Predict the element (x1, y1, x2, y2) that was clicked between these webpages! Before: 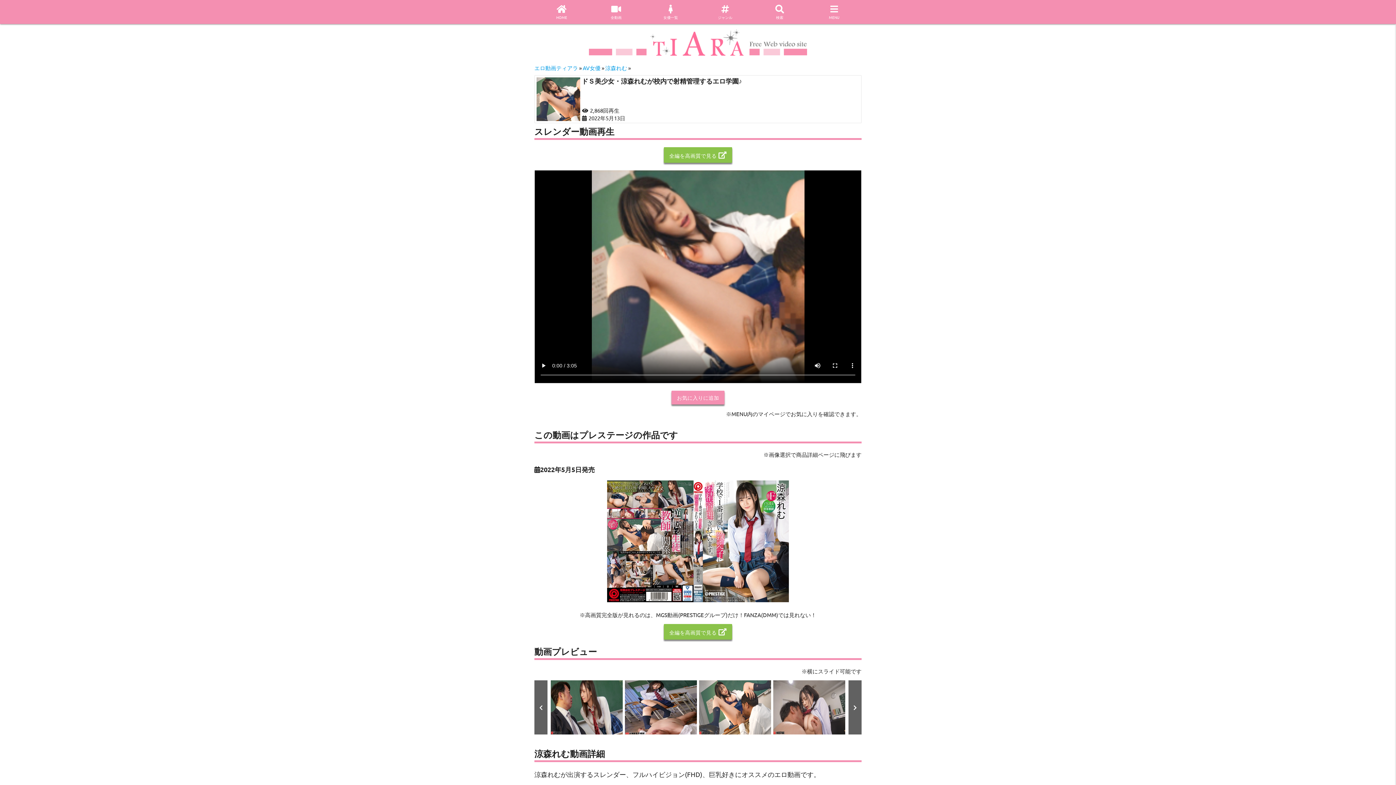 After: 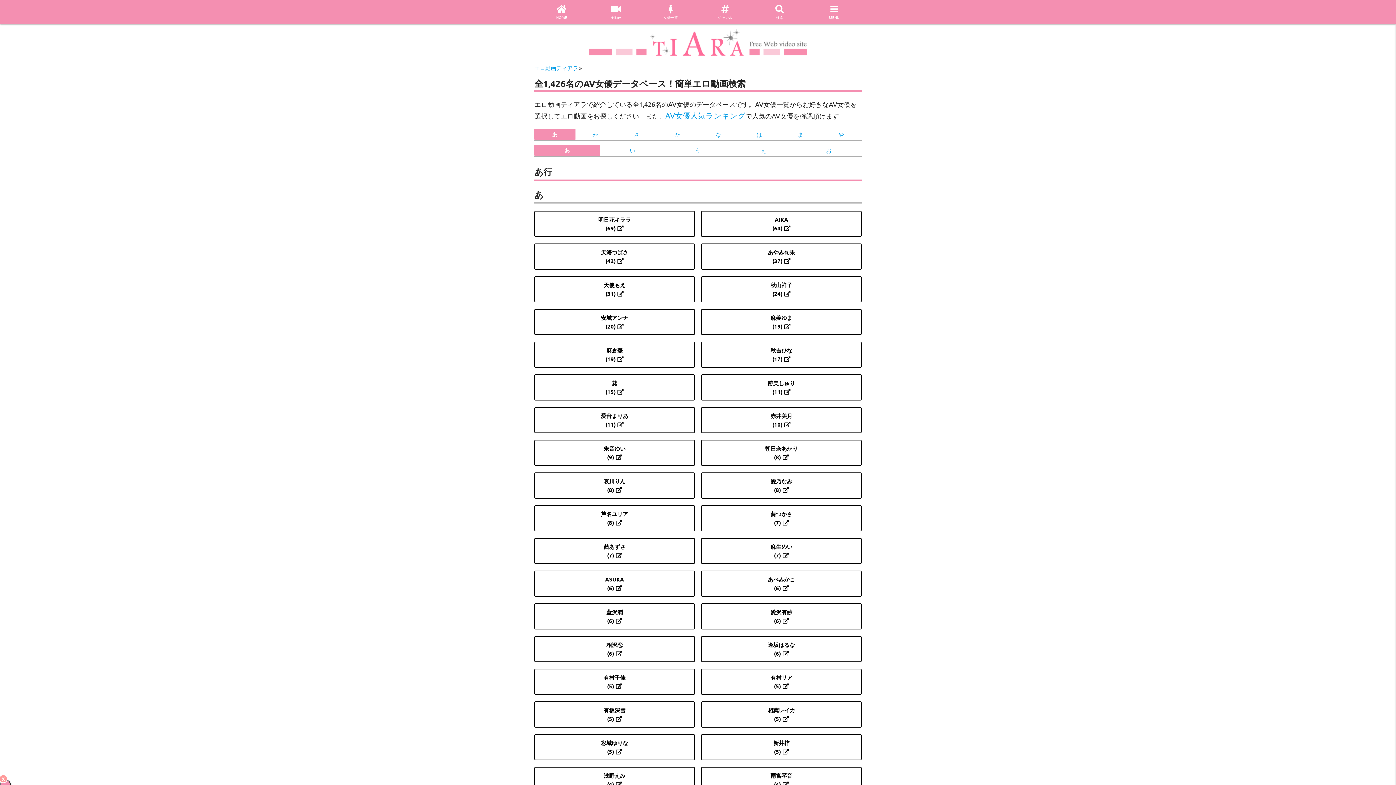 Action: bbox: (643, 0, 698, 24) label: 
女優一覧